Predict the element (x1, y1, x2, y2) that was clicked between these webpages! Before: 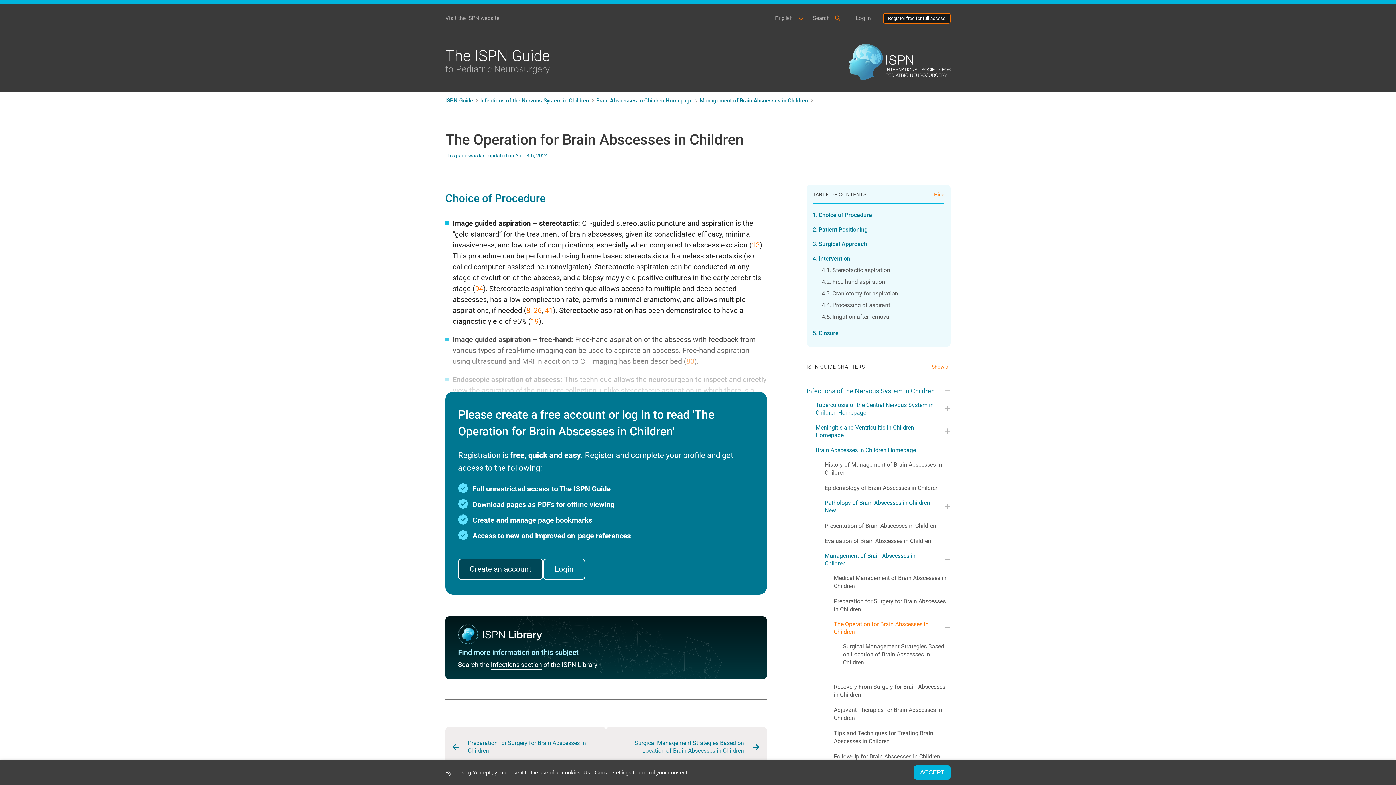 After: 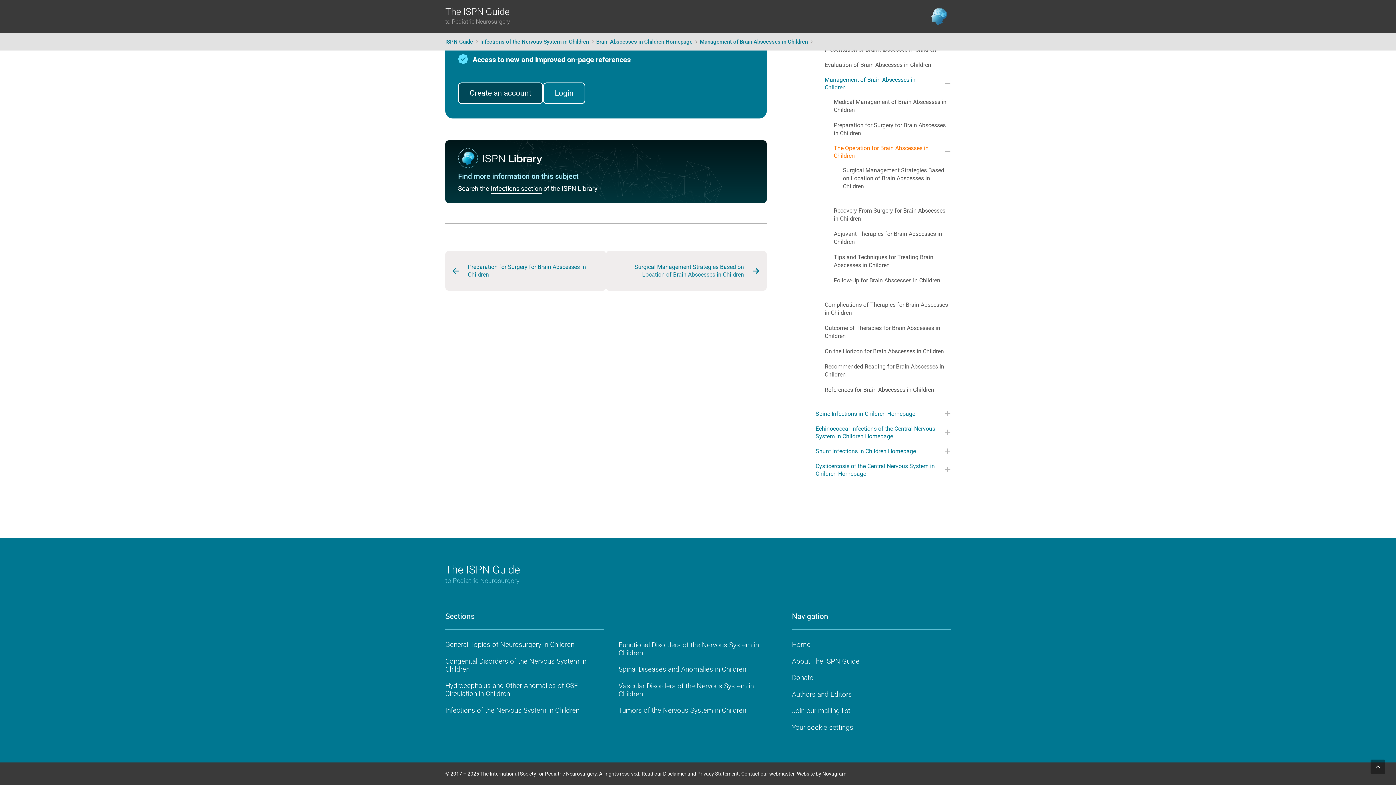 Action: bbox: (822, 266, 890, 274) label: Stereotactic aspiration